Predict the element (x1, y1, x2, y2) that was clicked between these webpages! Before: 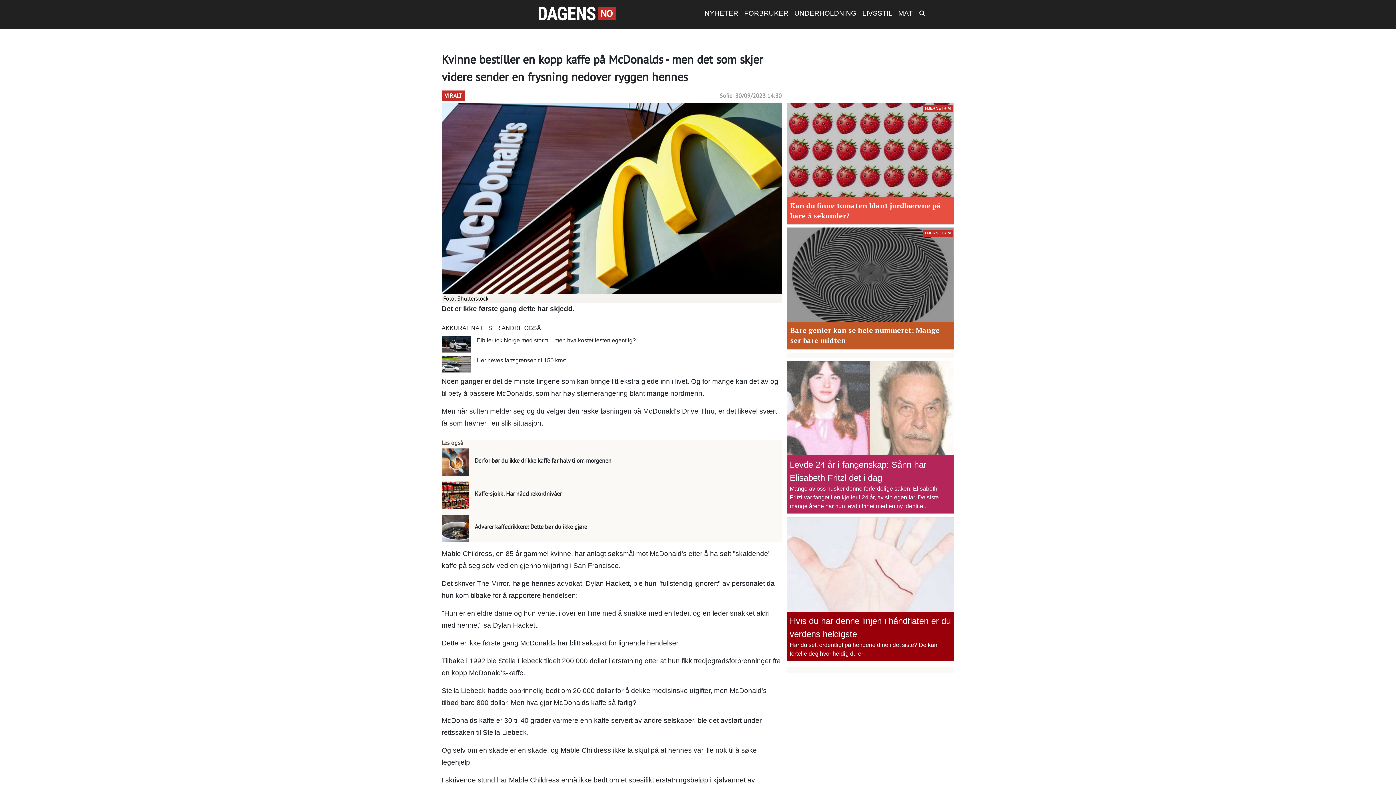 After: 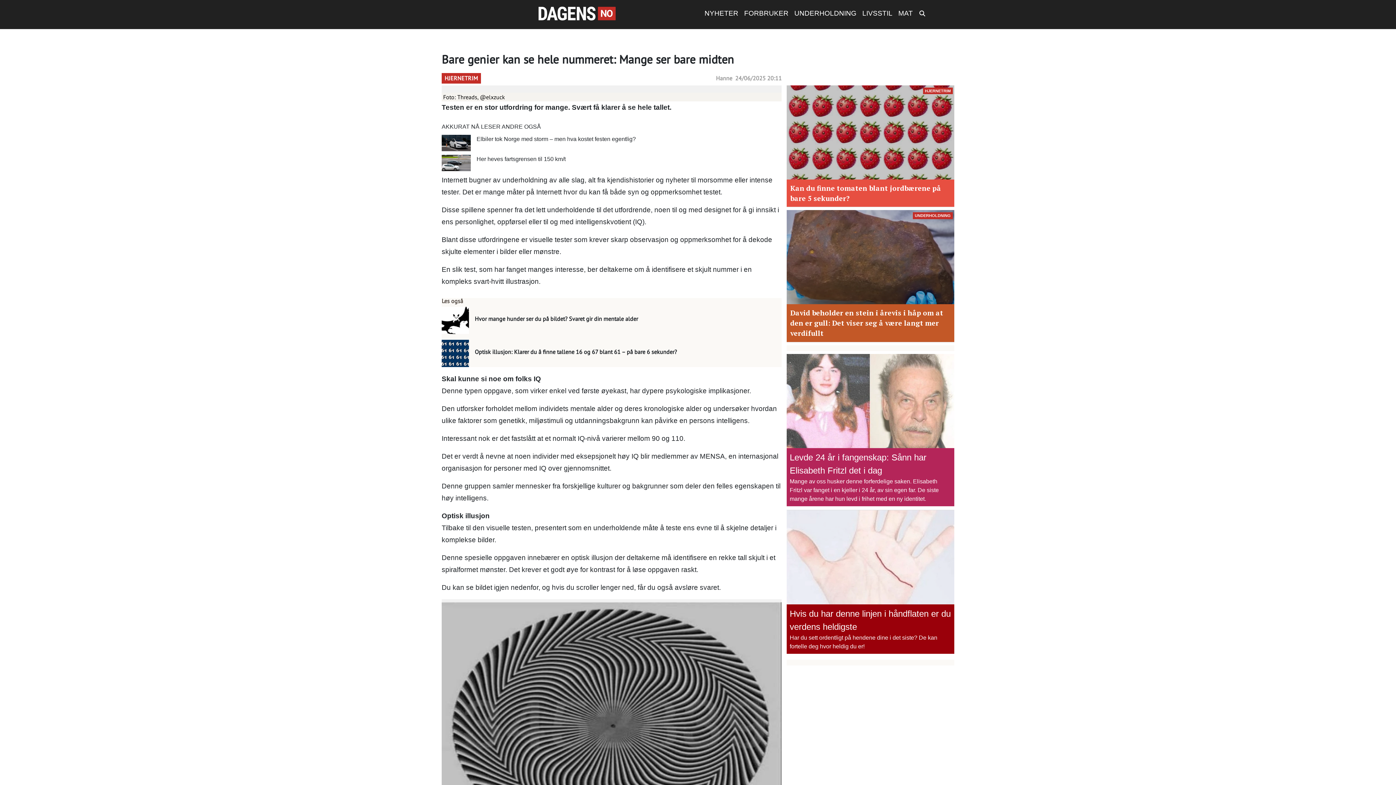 Action: bbox: (787, 227, 954, 321)